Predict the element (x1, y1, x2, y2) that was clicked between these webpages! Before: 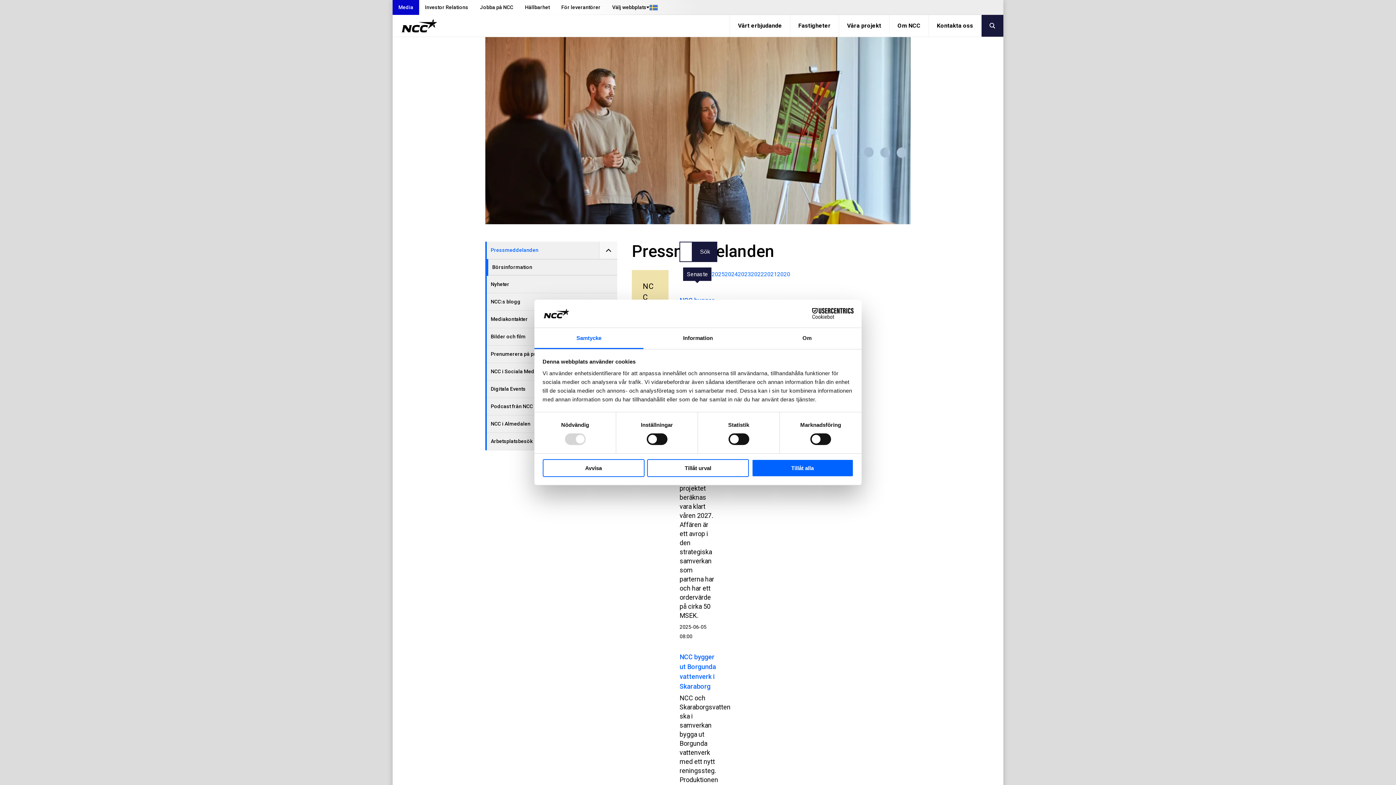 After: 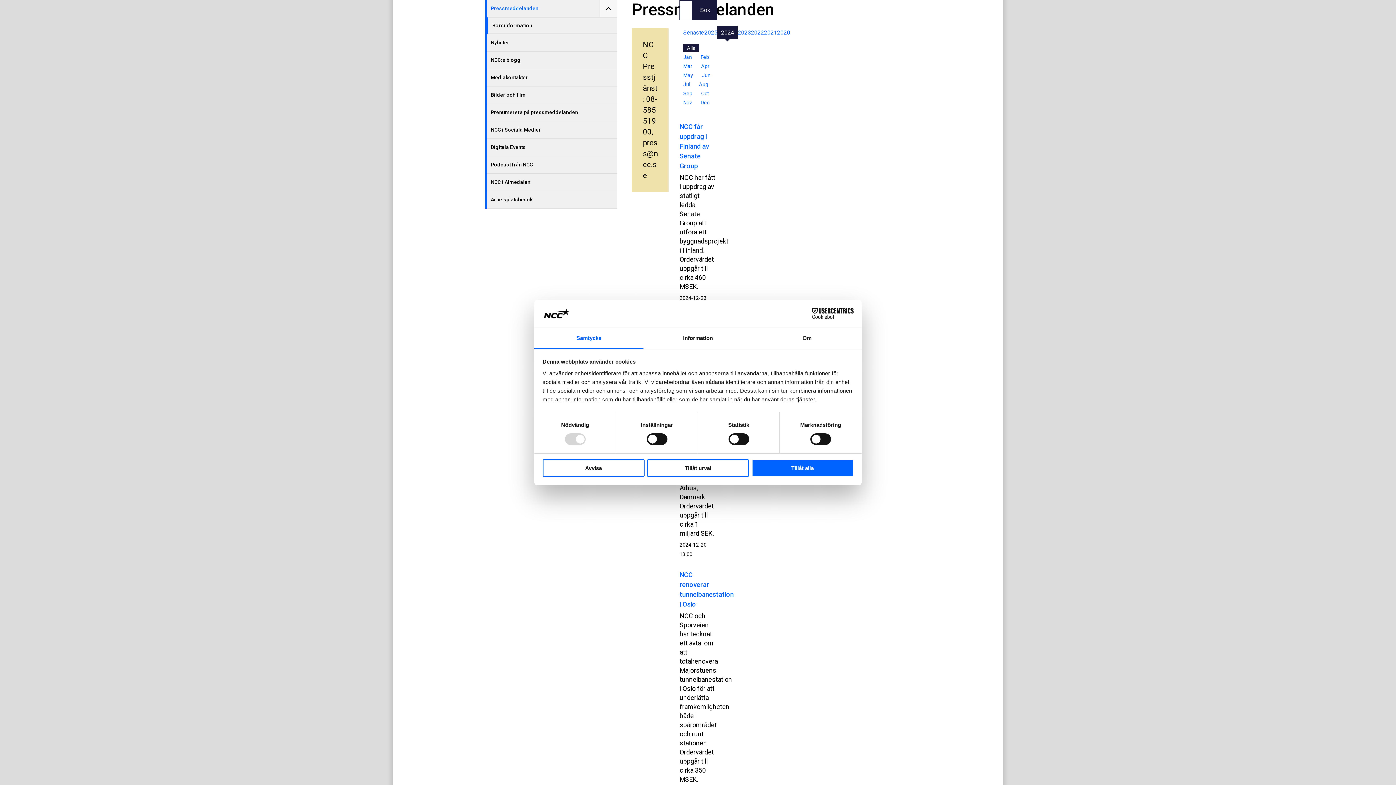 Action: bbox: (724, 269, 737, 278) label: 2024